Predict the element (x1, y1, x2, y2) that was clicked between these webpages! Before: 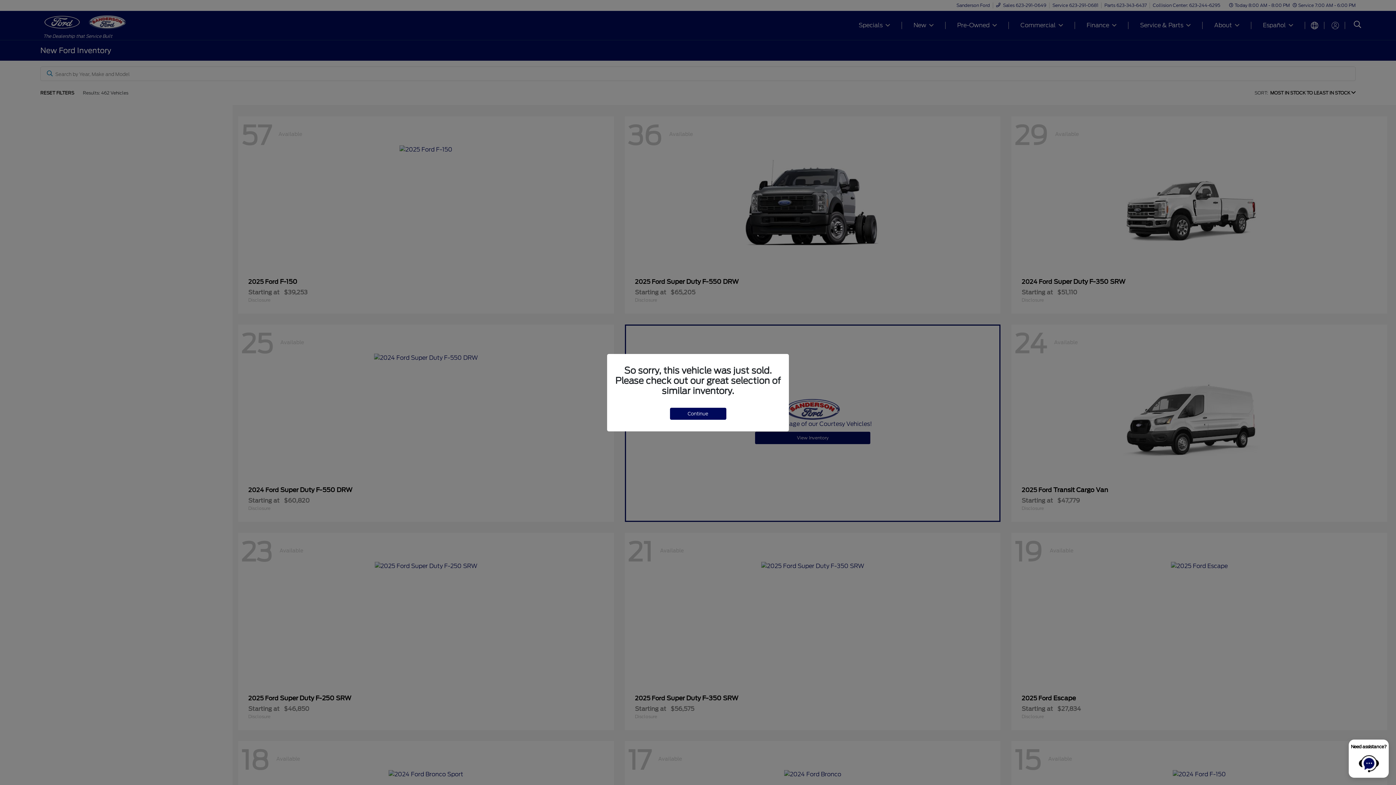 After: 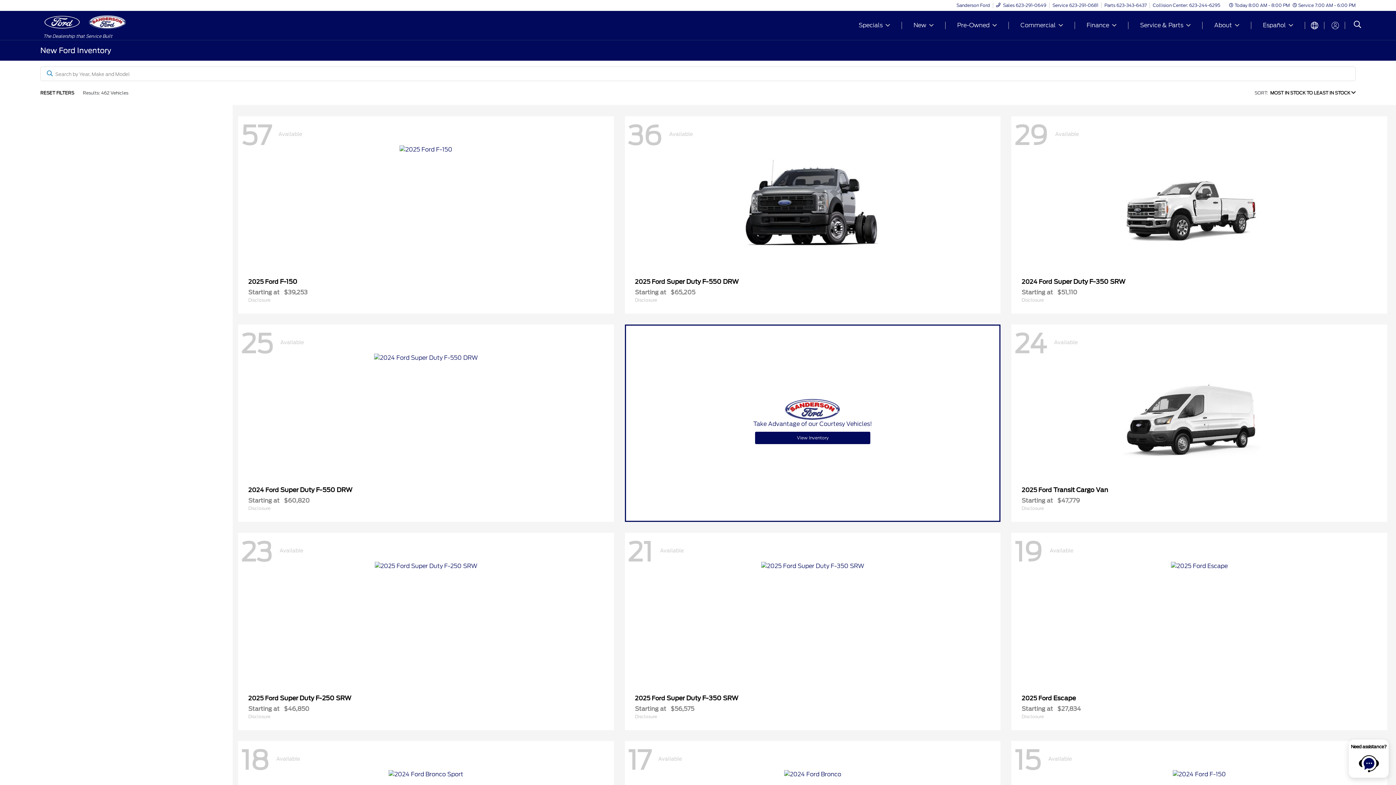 Action: label: Continue bbox: (670, 407, 726, 419)